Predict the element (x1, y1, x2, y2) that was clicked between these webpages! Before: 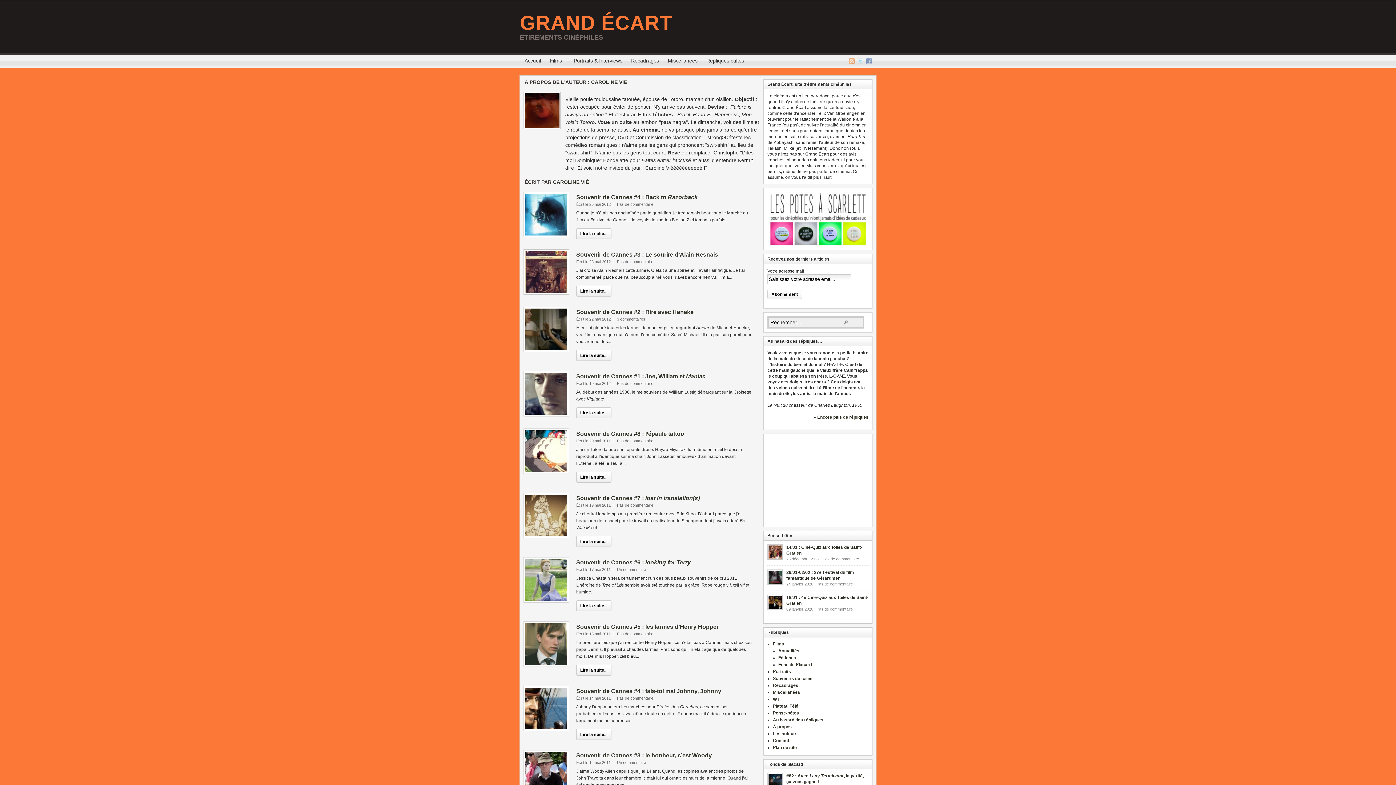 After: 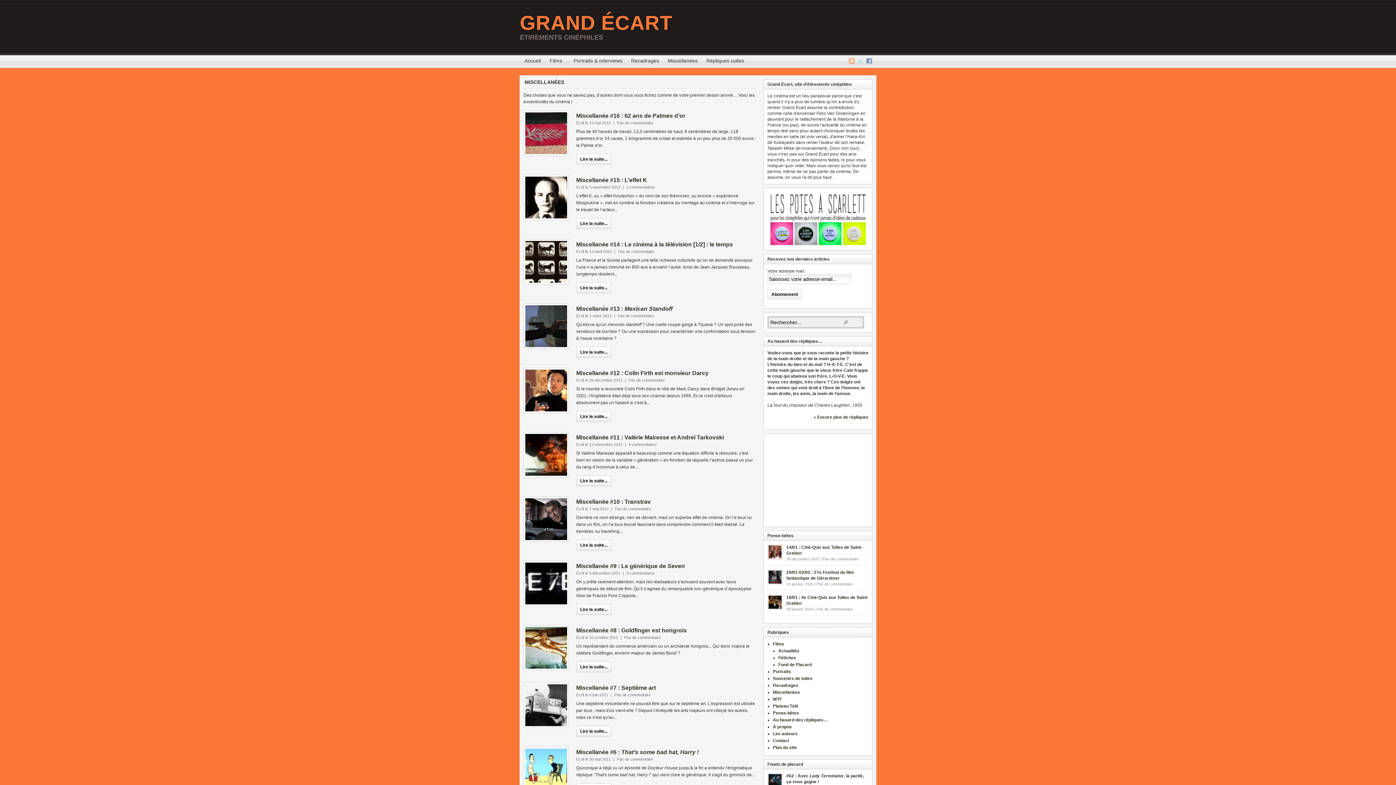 Action: bbox: (663, 55, 702, 67) label: Miscellanées